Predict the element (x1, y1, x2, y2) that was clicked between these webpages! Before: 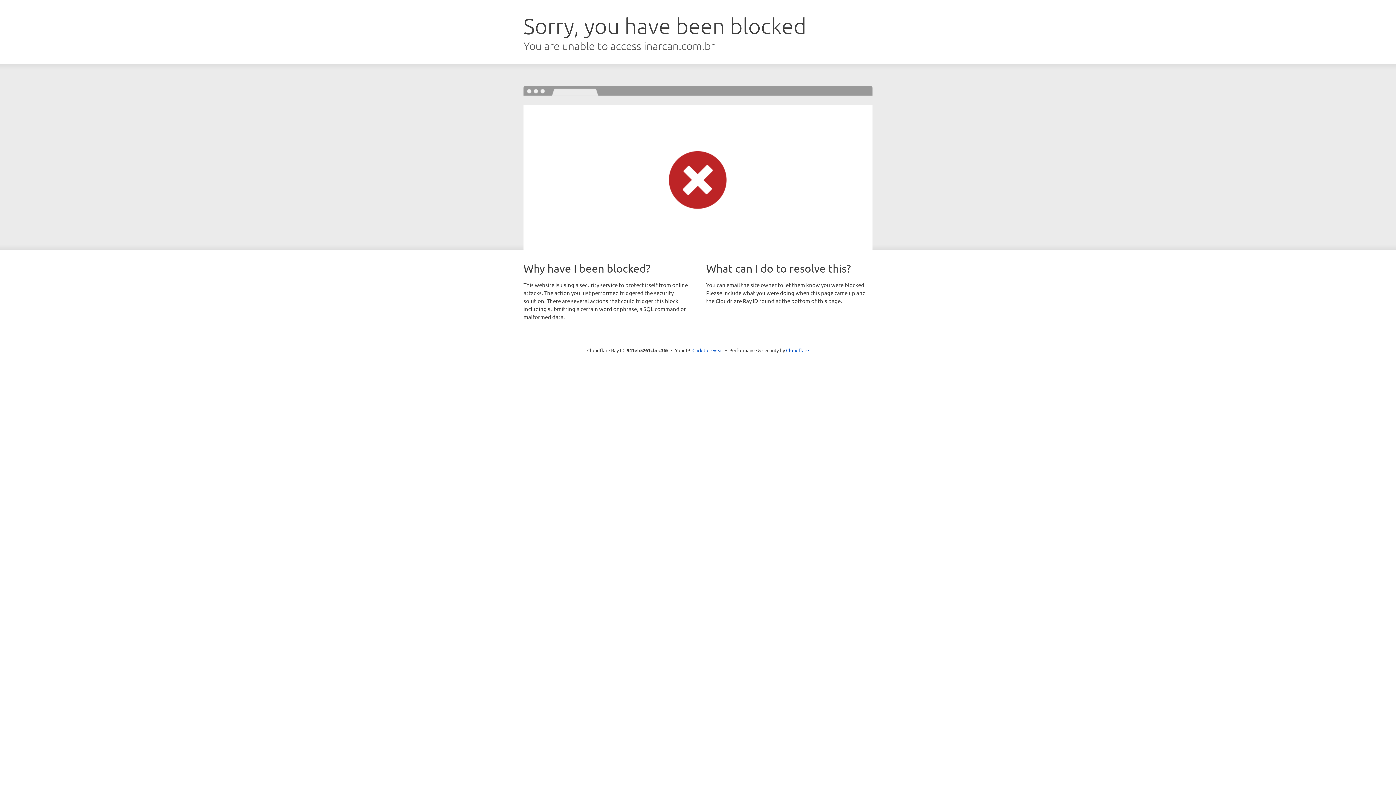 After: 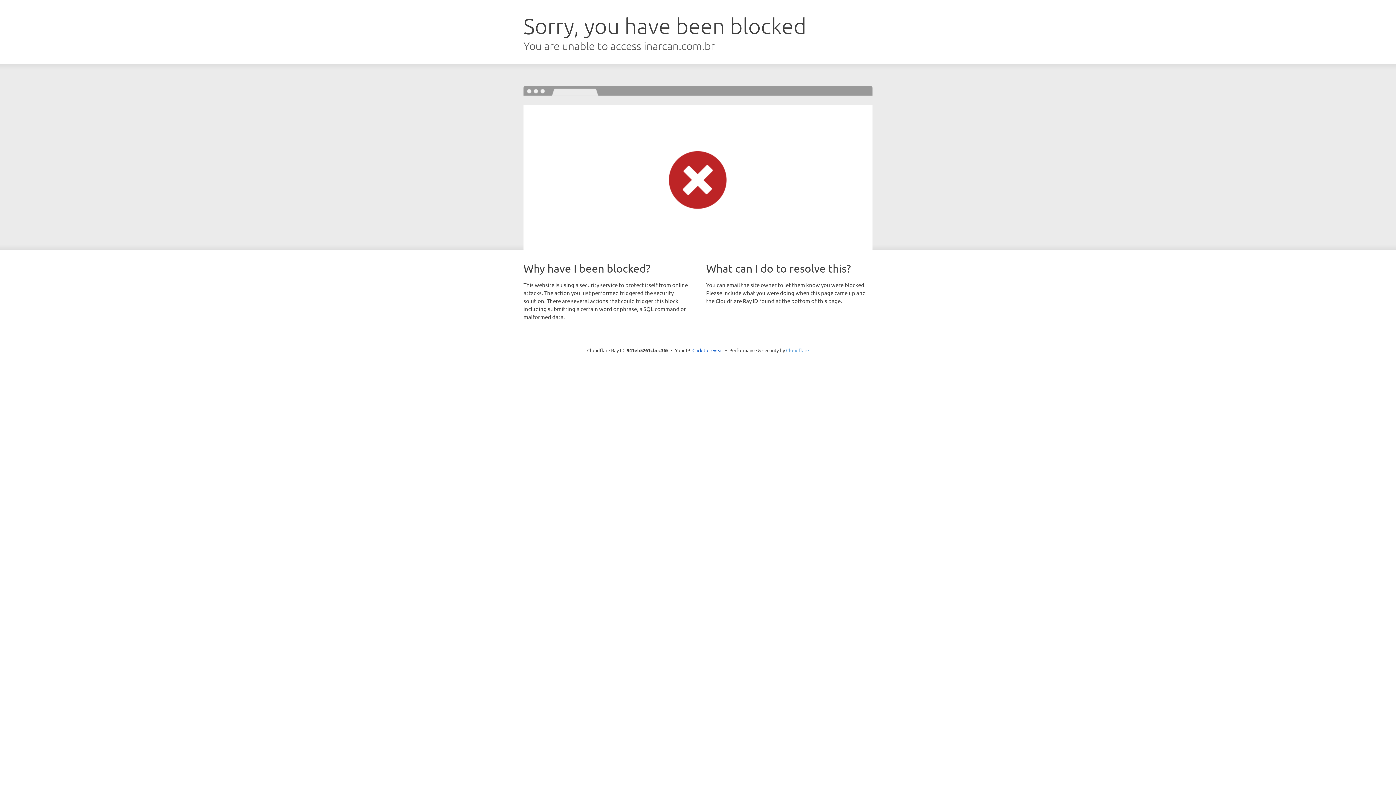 Action: label: Cloudflare bbox: (786, 347, 809, 353)